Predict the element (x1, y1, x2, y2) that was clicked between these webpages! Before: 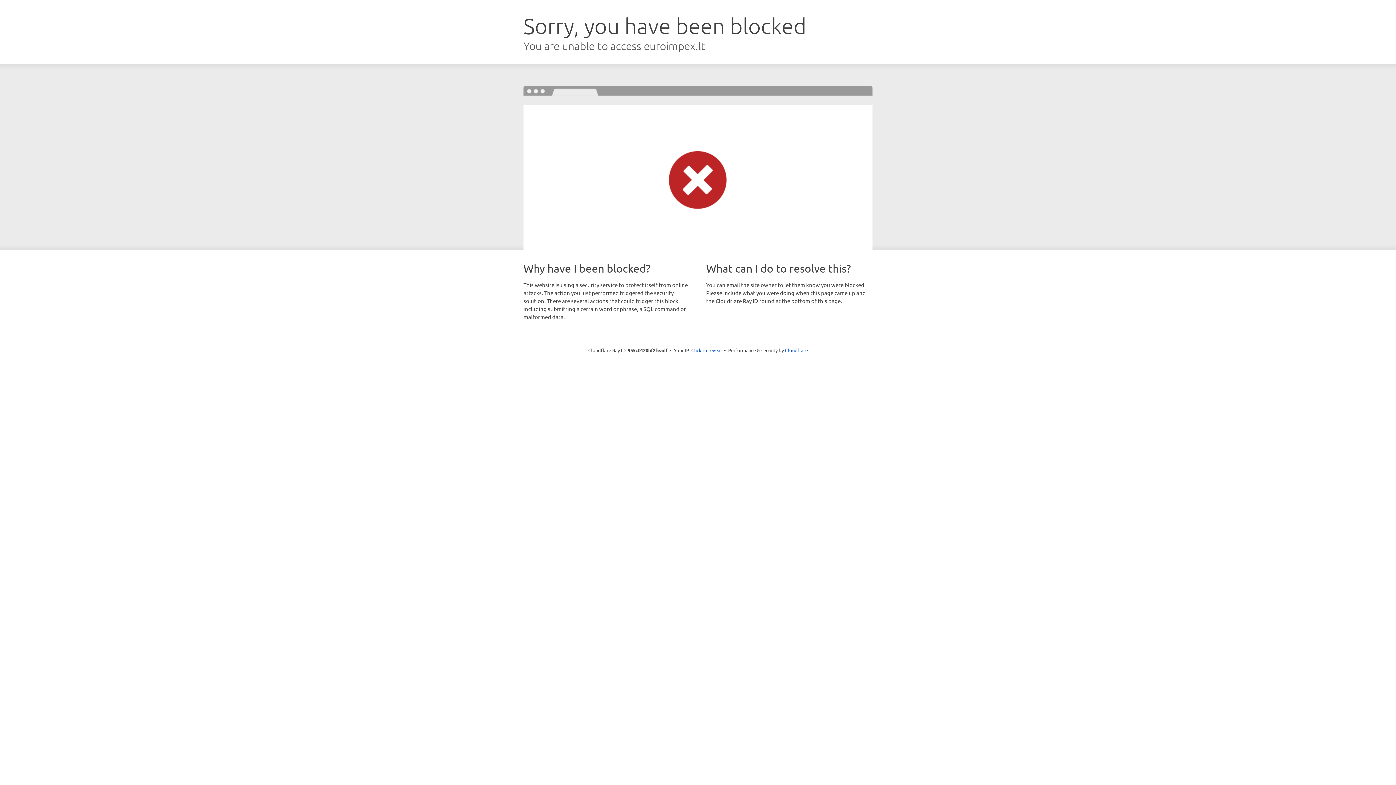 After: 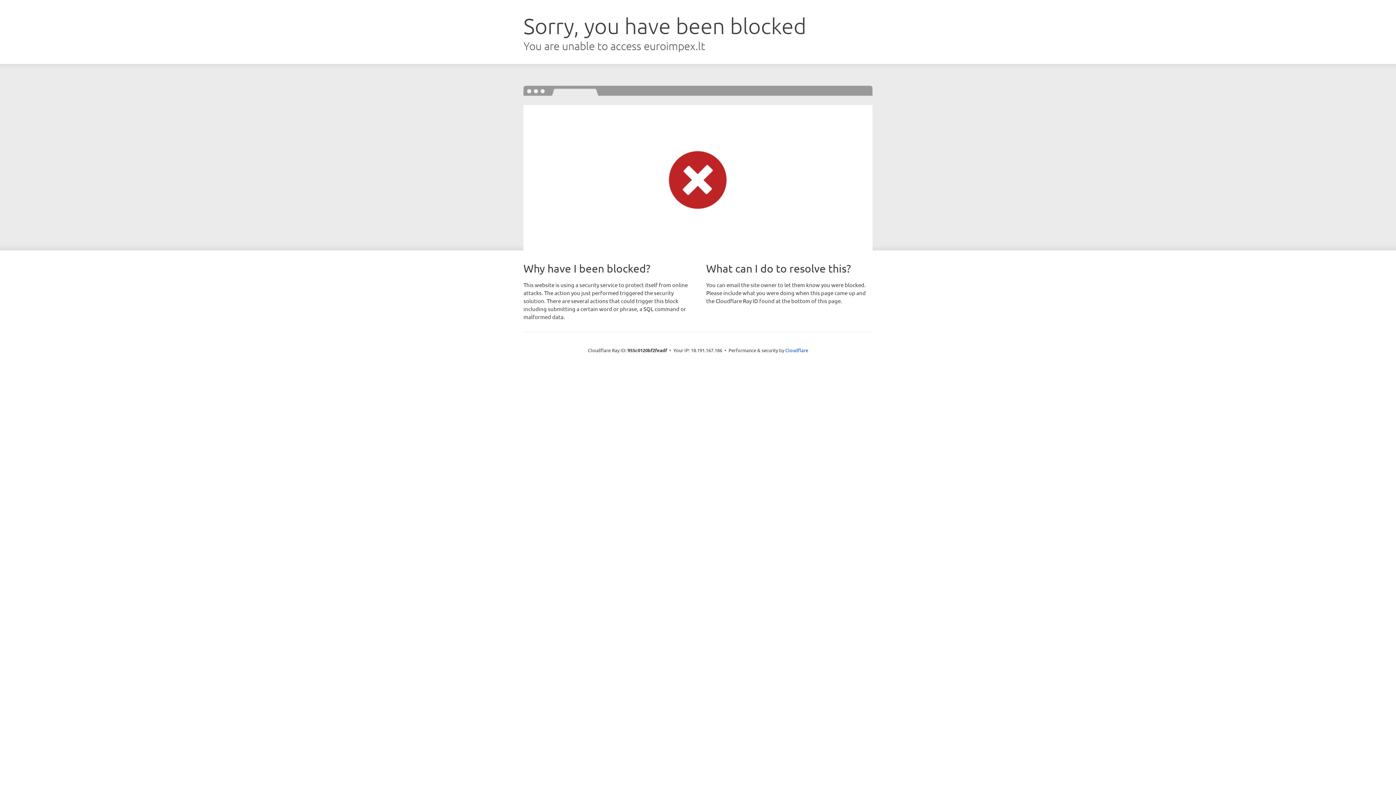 Action: bbox: (691, 346, 722, 353) label: Click to reveal